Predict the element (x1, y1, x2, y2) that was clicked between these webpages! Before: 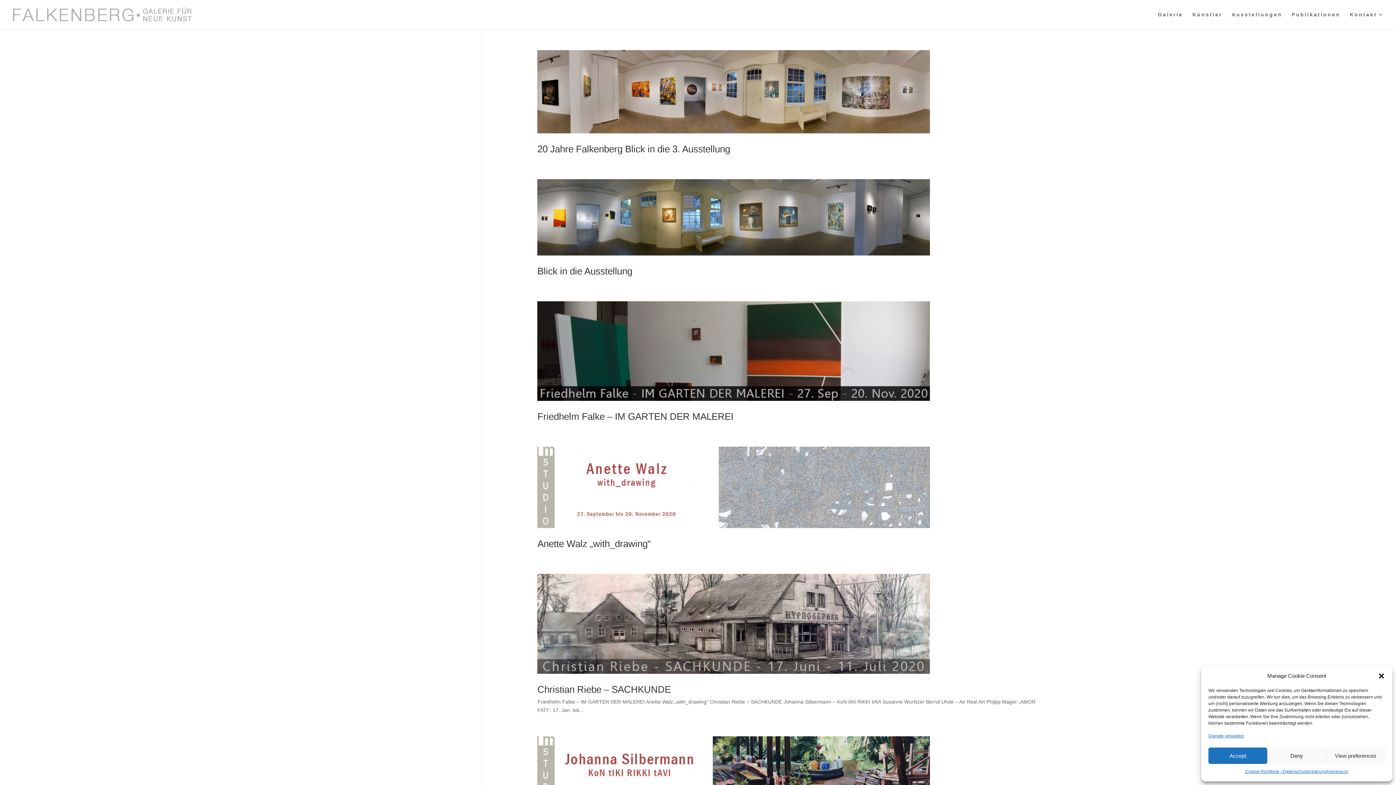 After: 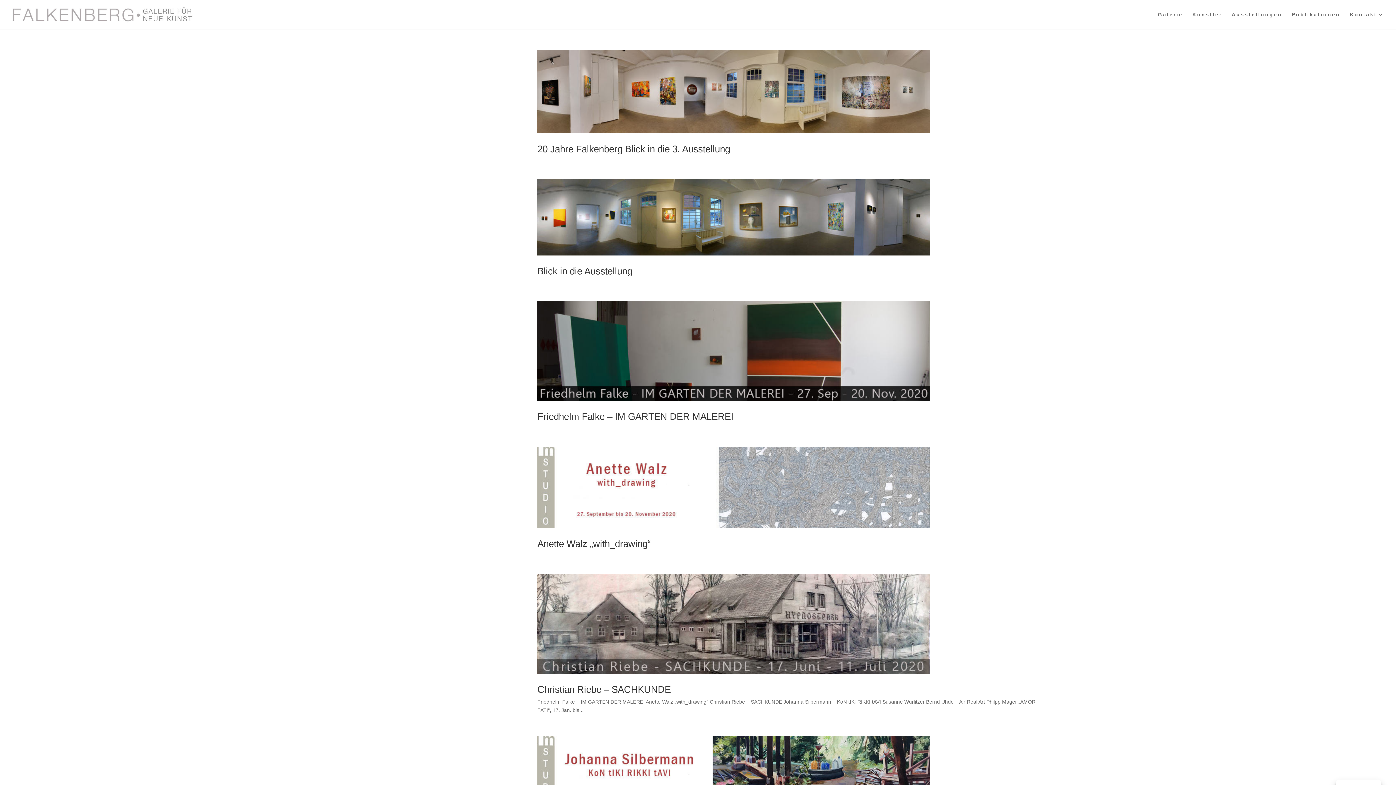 Action: label: Deny bbox: (1267, 748, 1326, 764)